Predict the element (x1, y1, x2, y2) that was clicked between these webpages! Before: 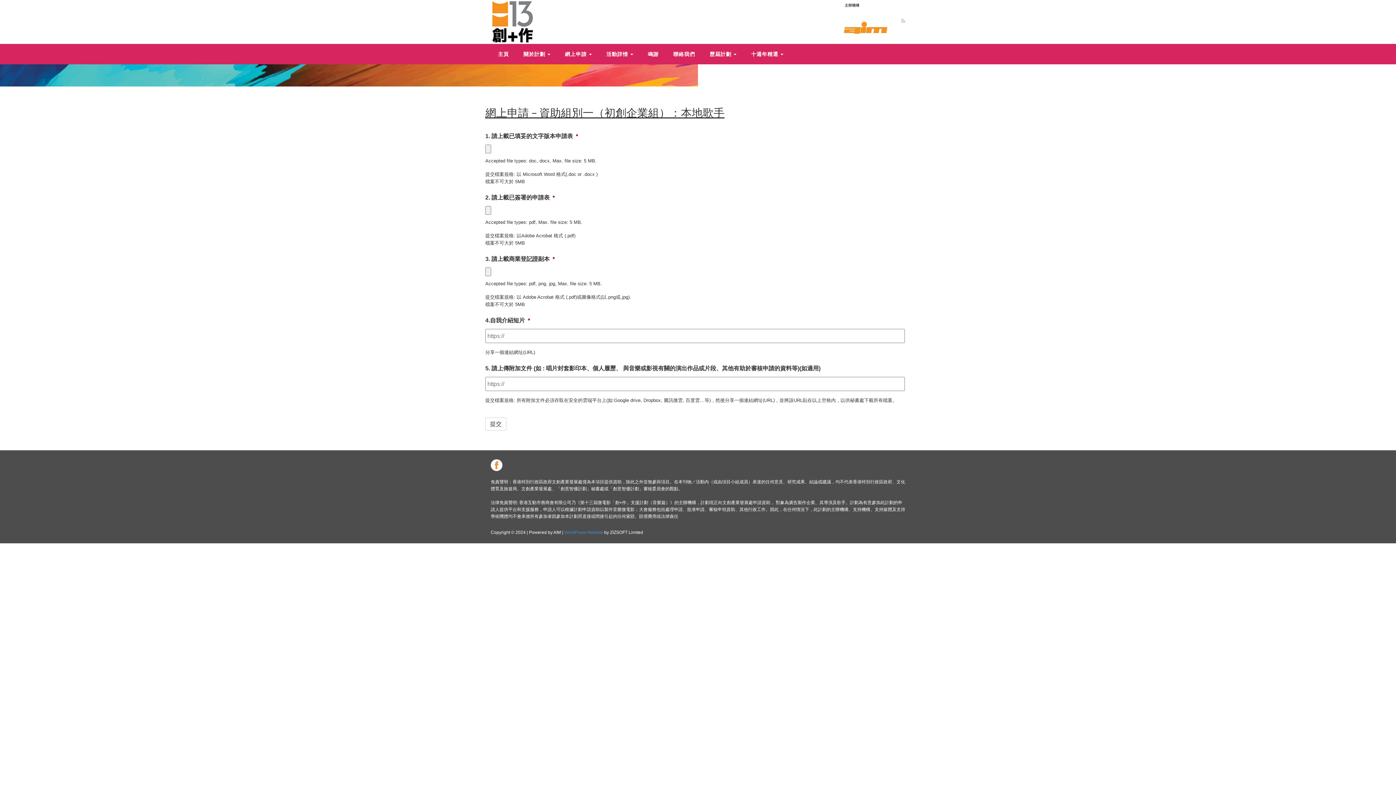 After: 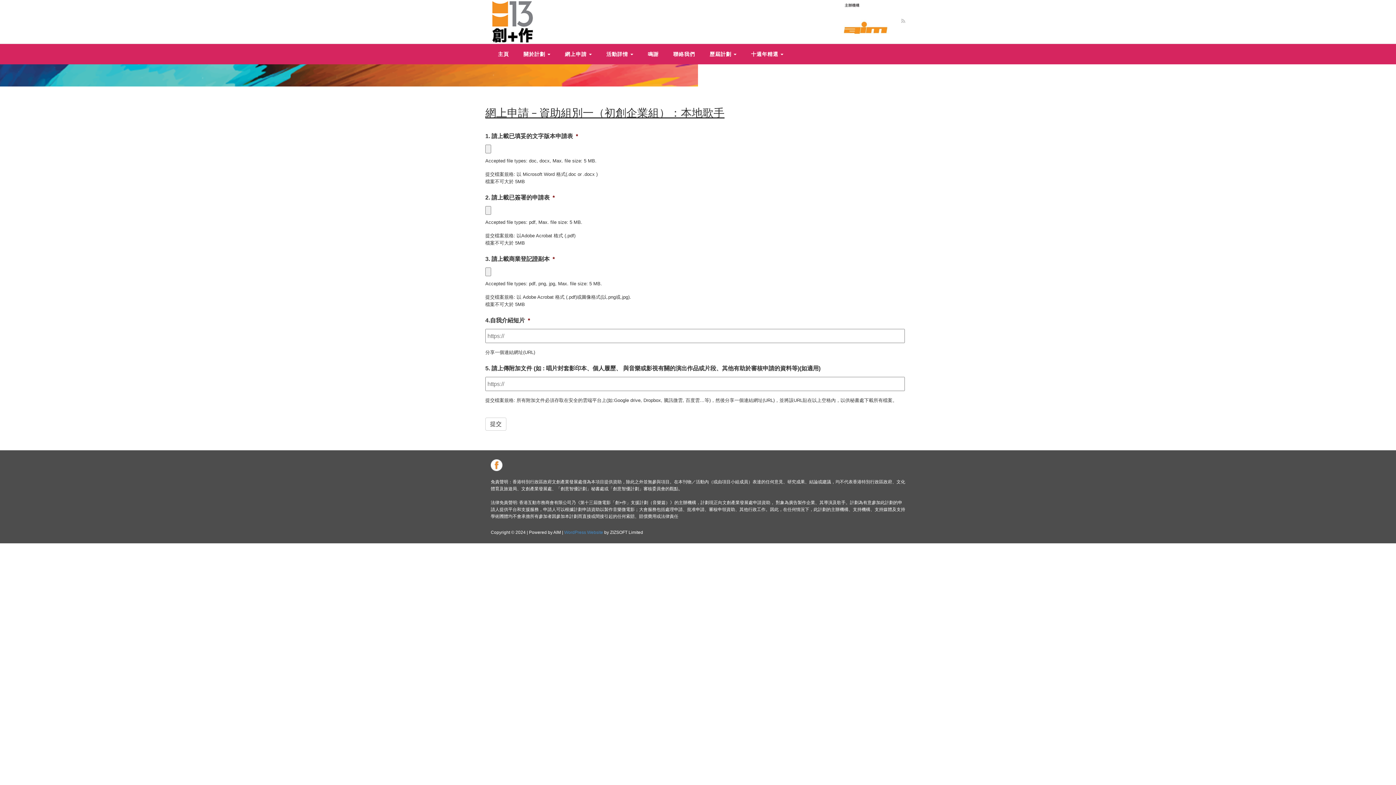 Action: bbox: (490, 465, 509, 470)